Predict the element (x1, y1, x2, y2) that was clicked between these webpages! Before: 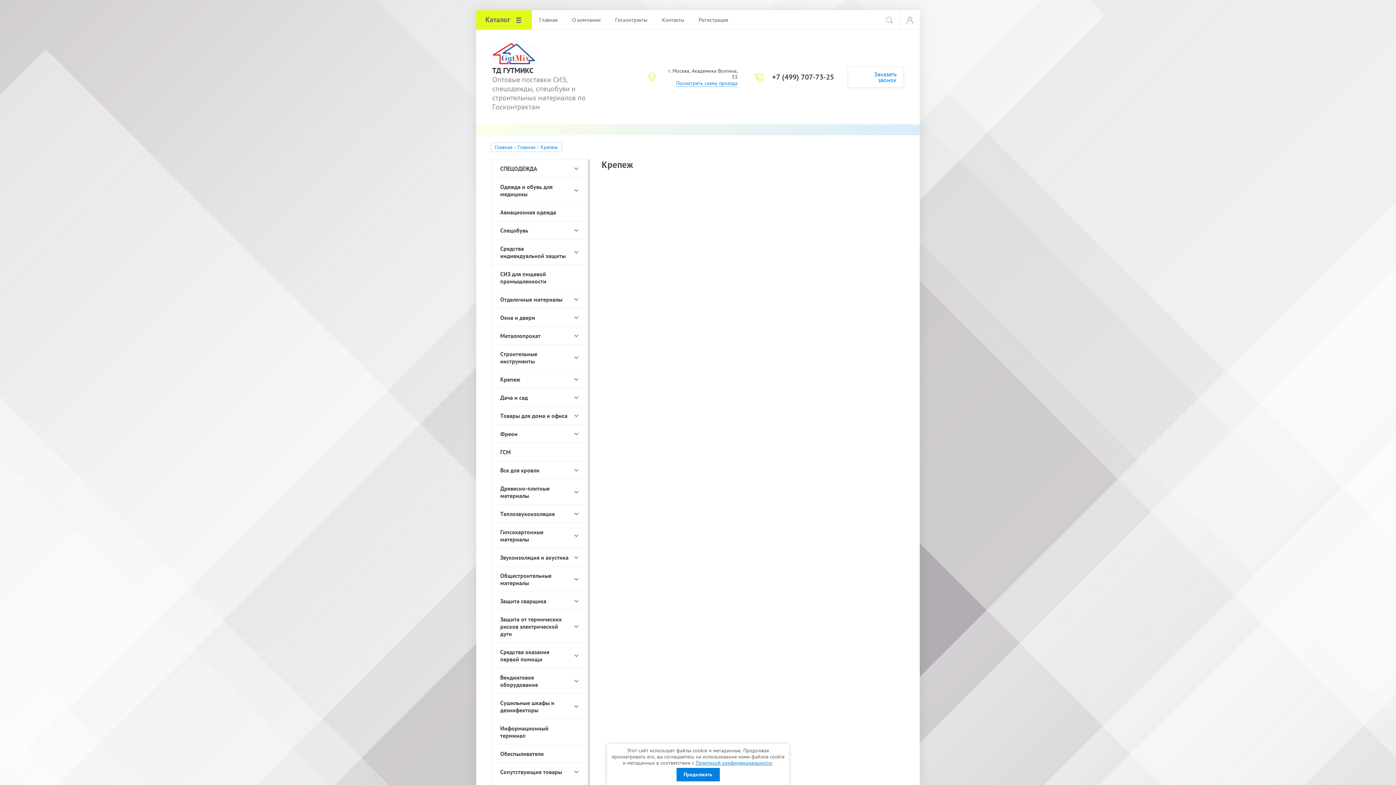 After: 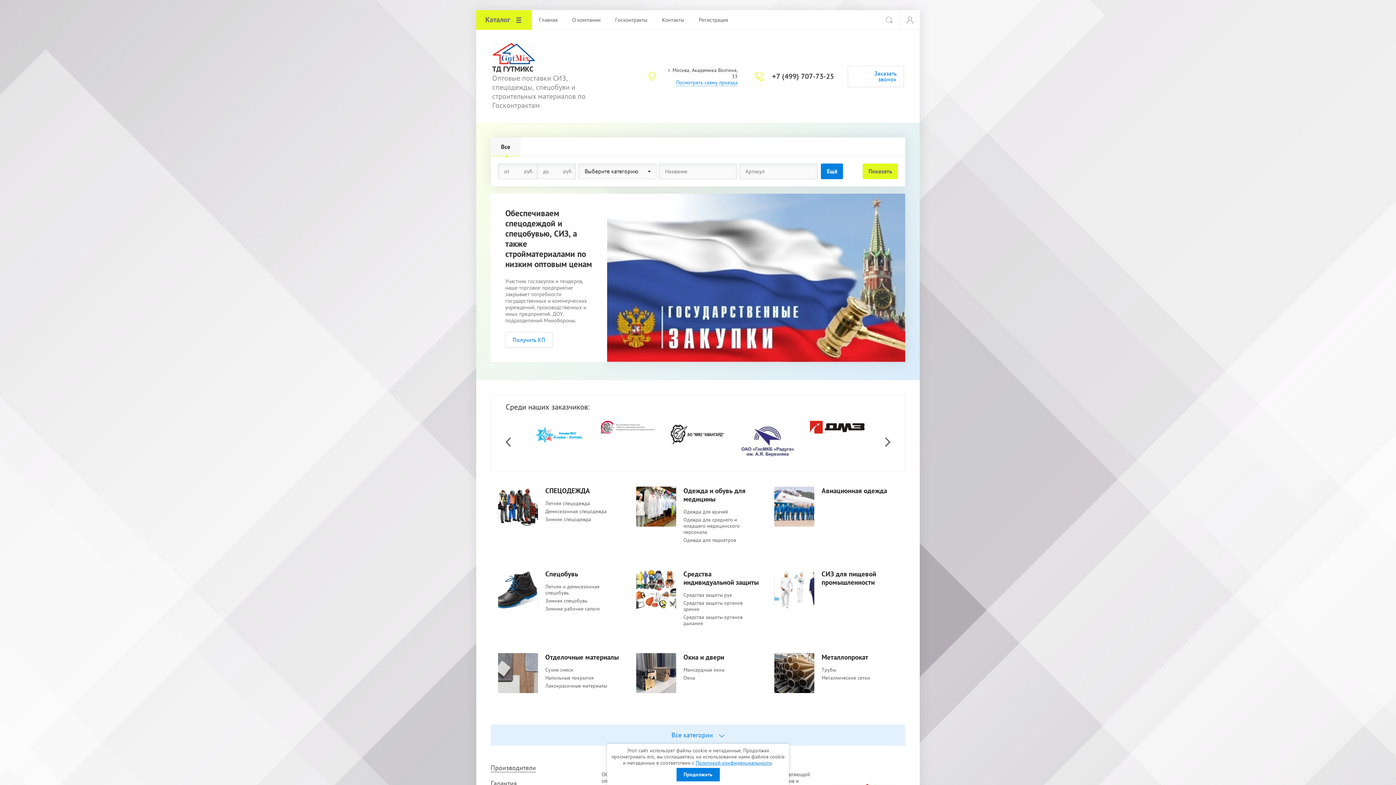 Action: label: ТД ГУТМИКС bbox: (492, 66, 605, 75)